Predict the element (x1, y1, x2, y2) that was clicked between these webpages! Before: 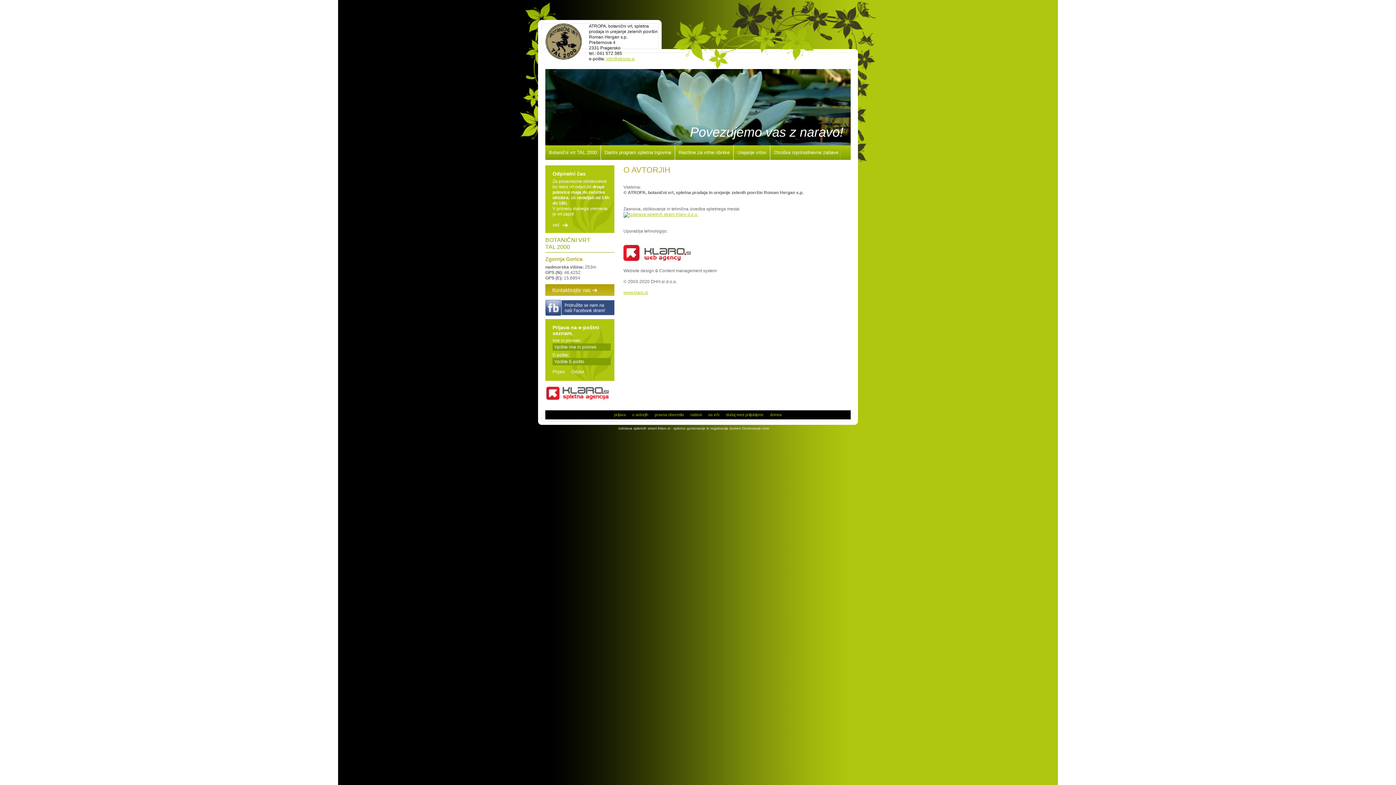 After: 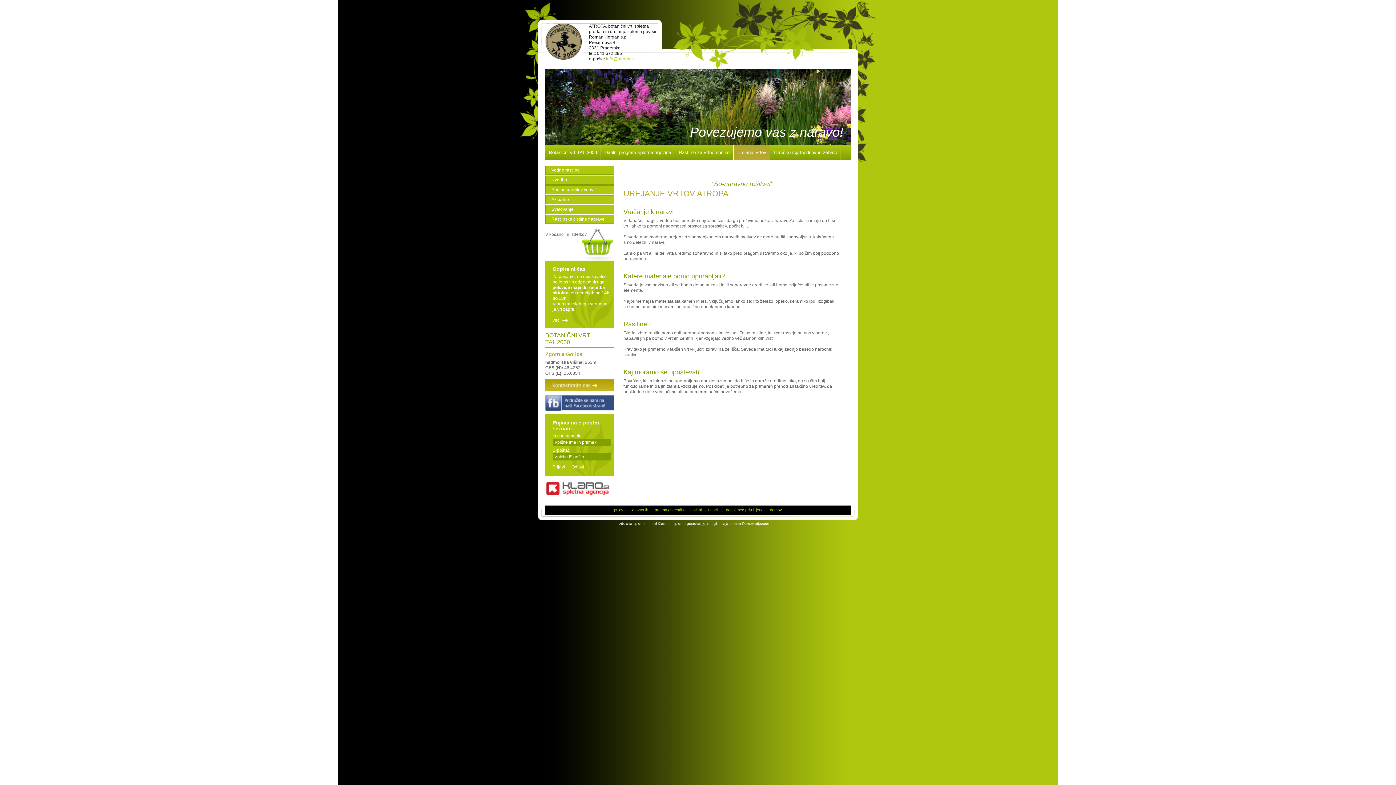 Action: label: Urejanje vrtov bbox: (737, 150, 766, 155)